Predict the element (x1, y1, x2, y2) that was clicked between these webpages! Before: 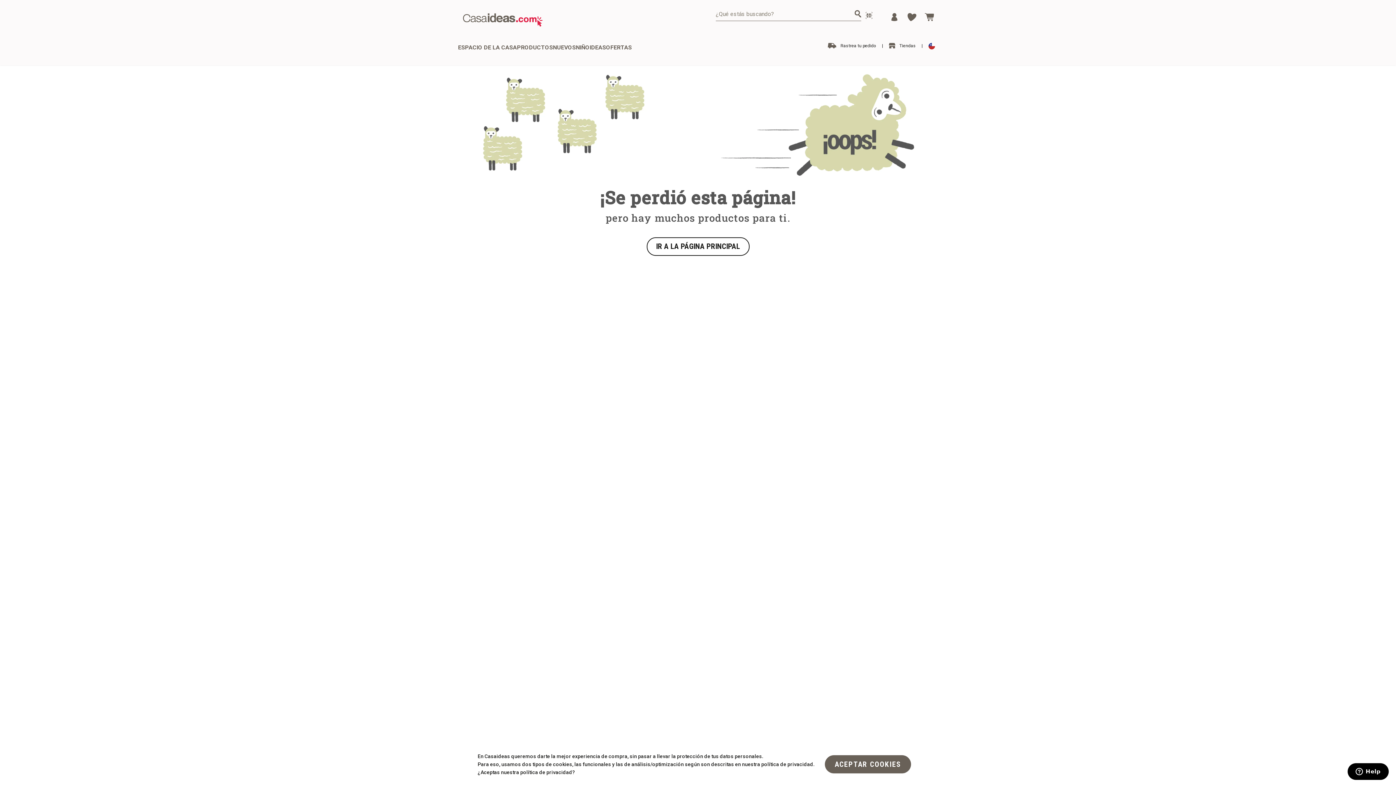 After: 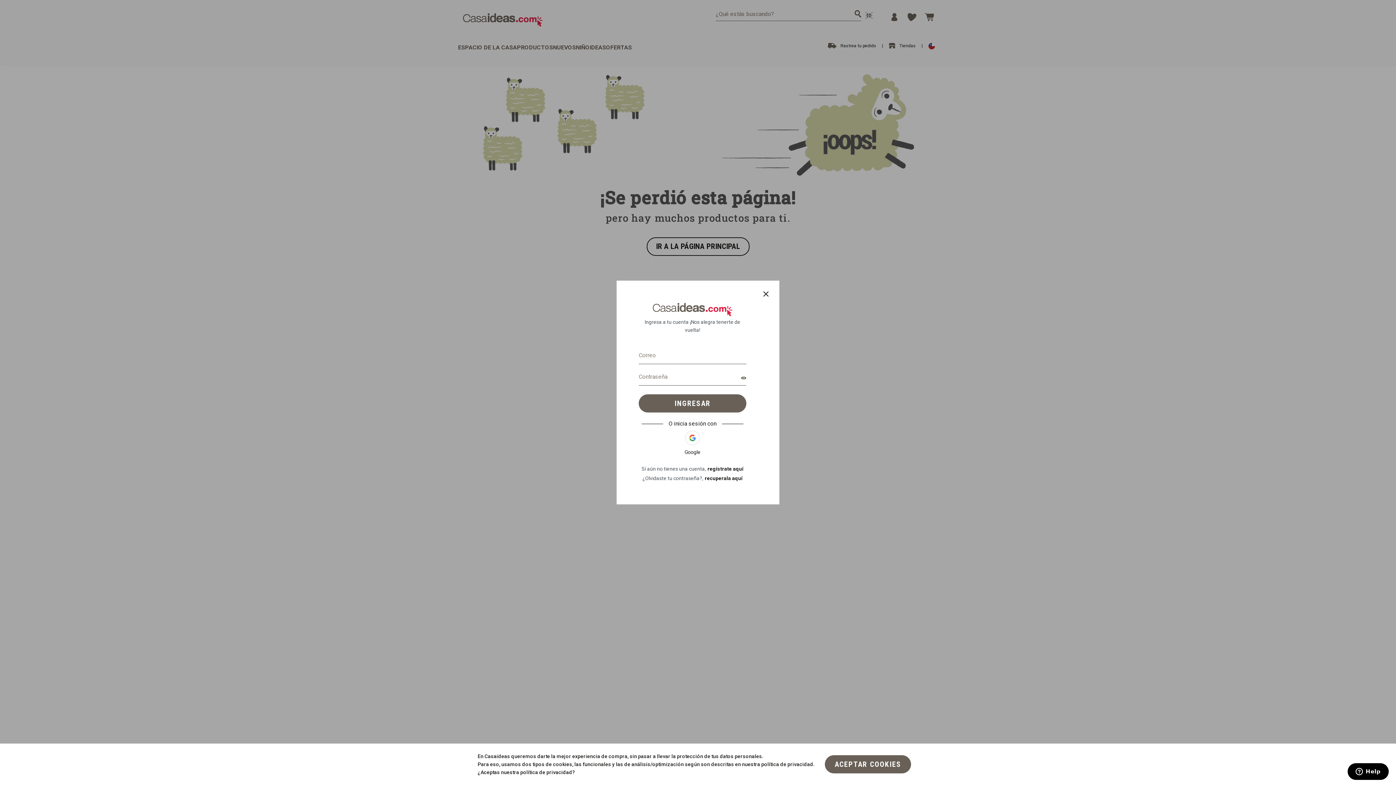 Action: label: Menu bbox: (891, 13, 897, 21)